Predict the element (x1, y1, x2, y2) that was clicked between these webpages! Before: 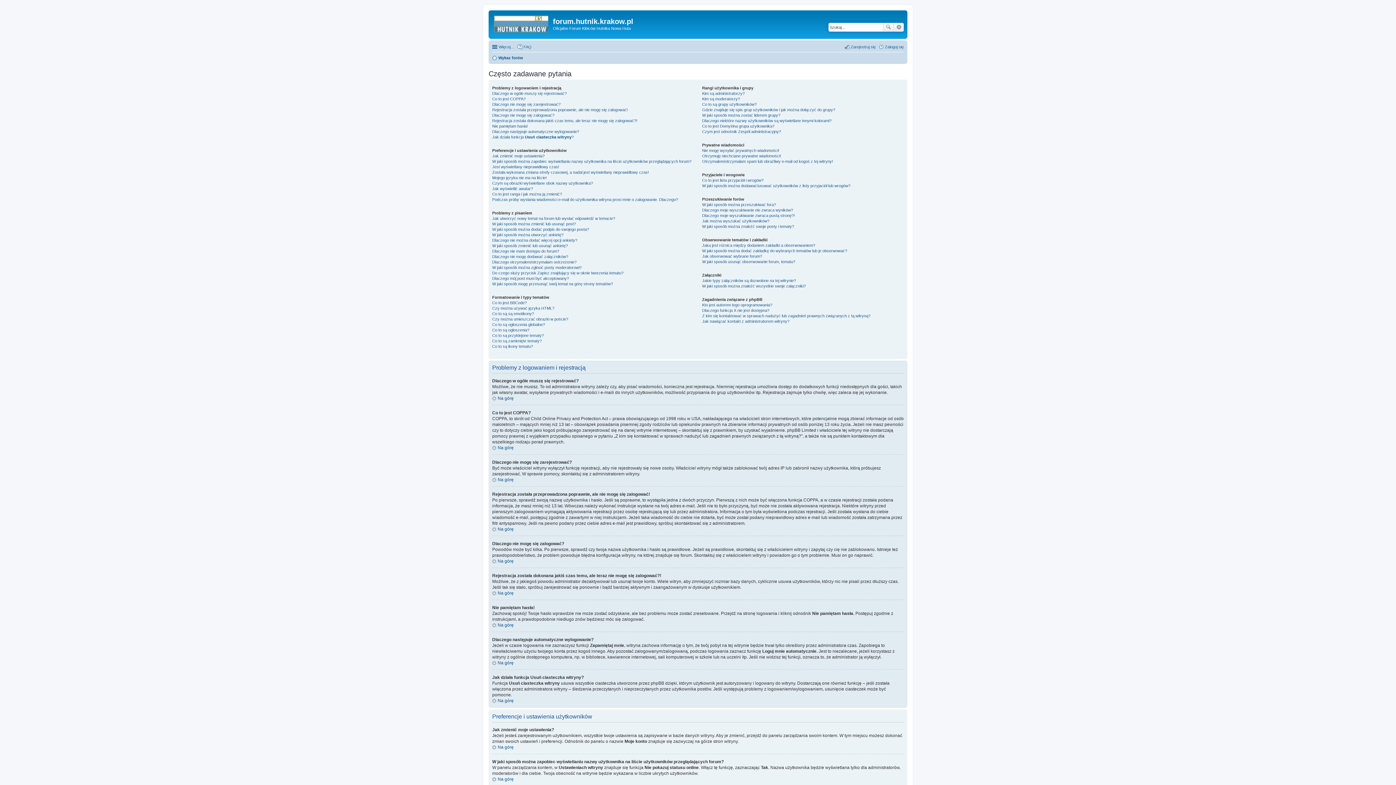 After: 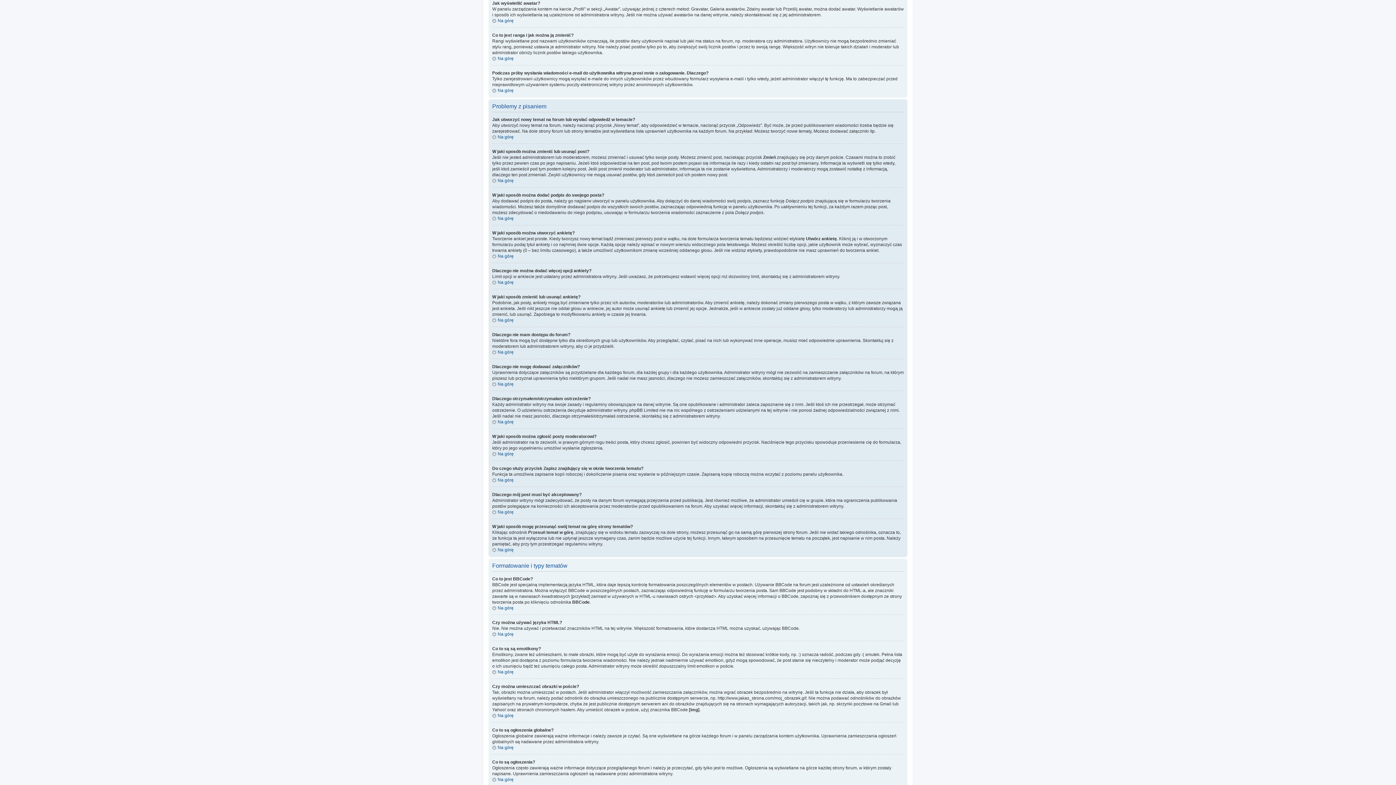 Action: label: Jak wyświetlić awatar? bbox: (492, 186, 533, 190)